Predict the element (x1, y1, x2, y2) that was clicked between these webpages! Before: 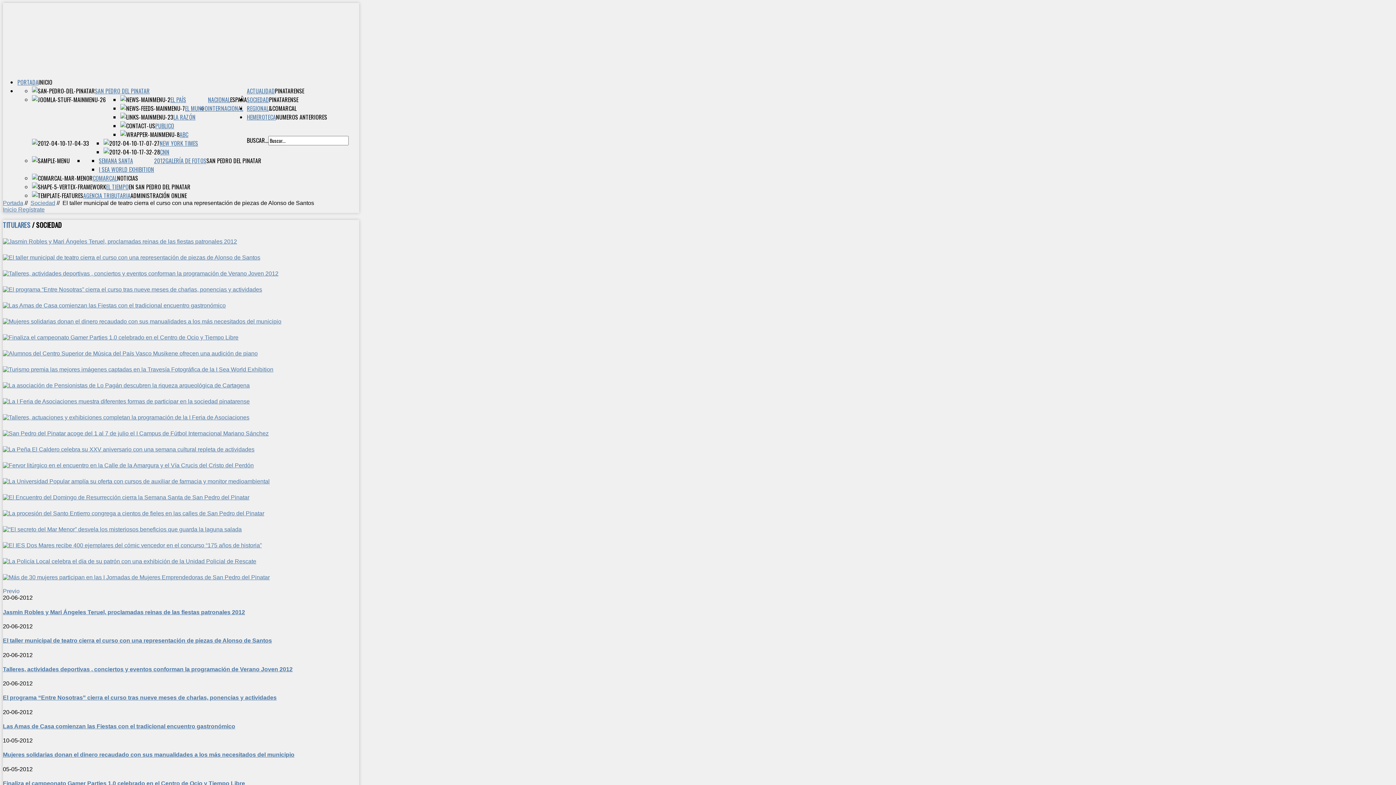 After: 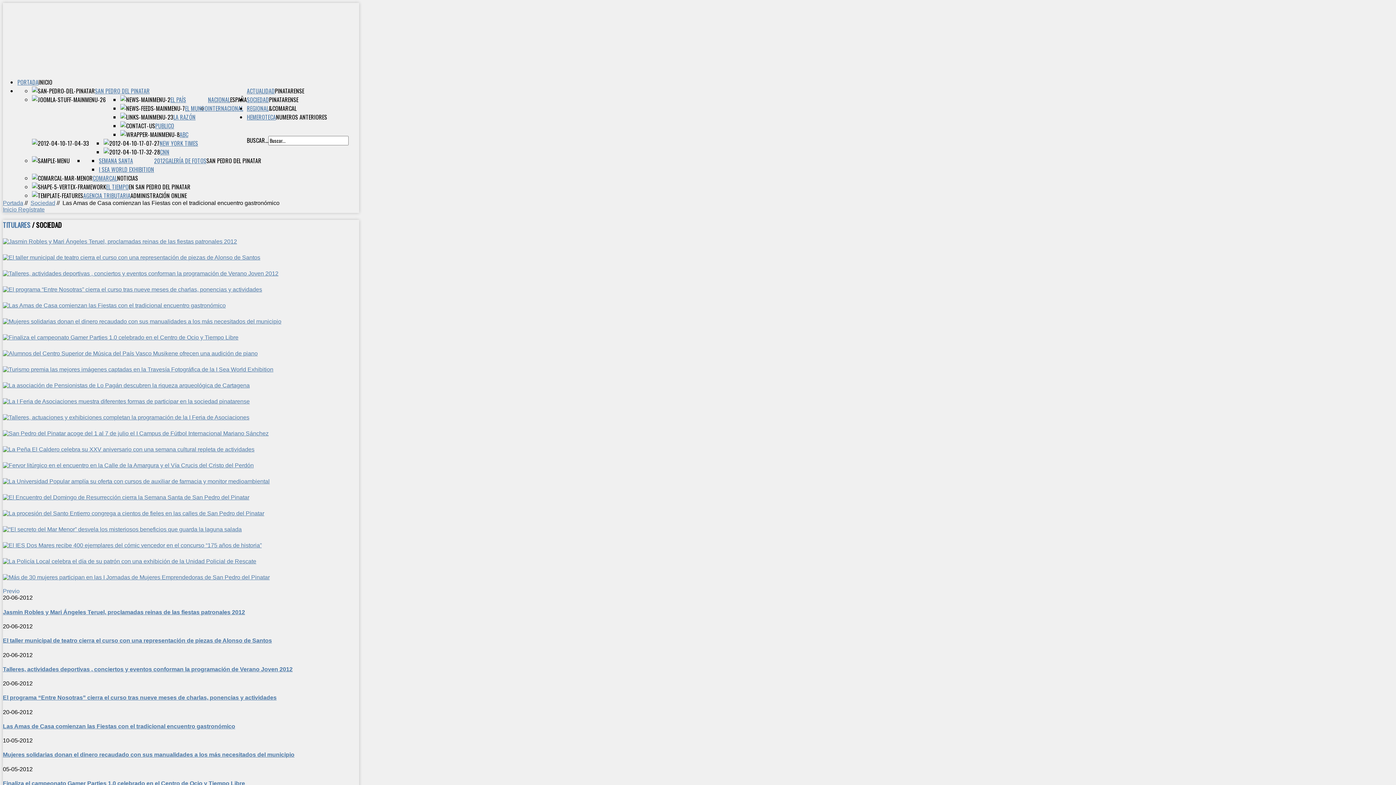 Action: label: Las Amas de Casa comienzan las Fiestas con el tradicional encuentro gastronómico bbox: (2, 723, 235, 729)